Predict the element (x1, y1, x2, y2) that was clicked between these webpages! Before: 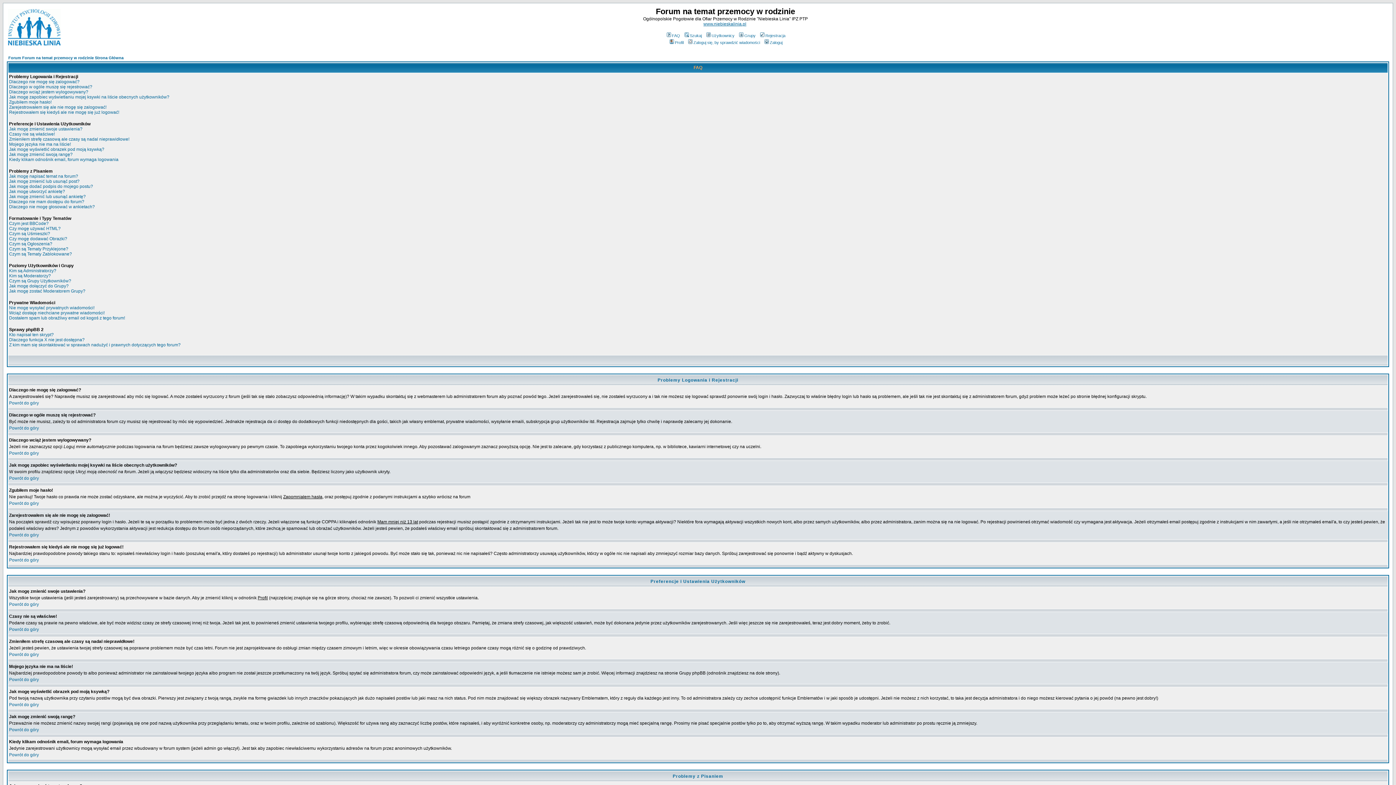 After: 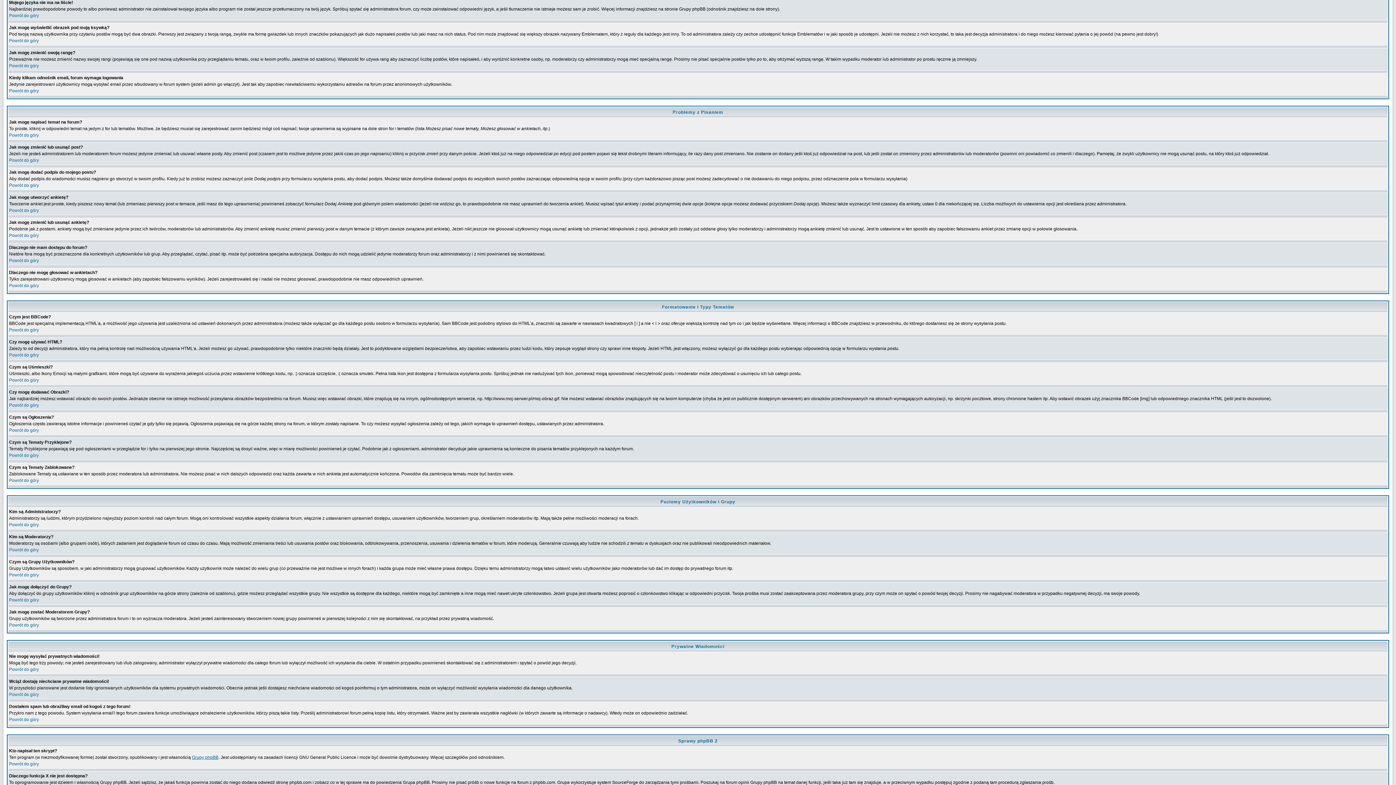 Action: bbox: (9, 141, 70, 146) label: Mojego języka nie ma na liście!